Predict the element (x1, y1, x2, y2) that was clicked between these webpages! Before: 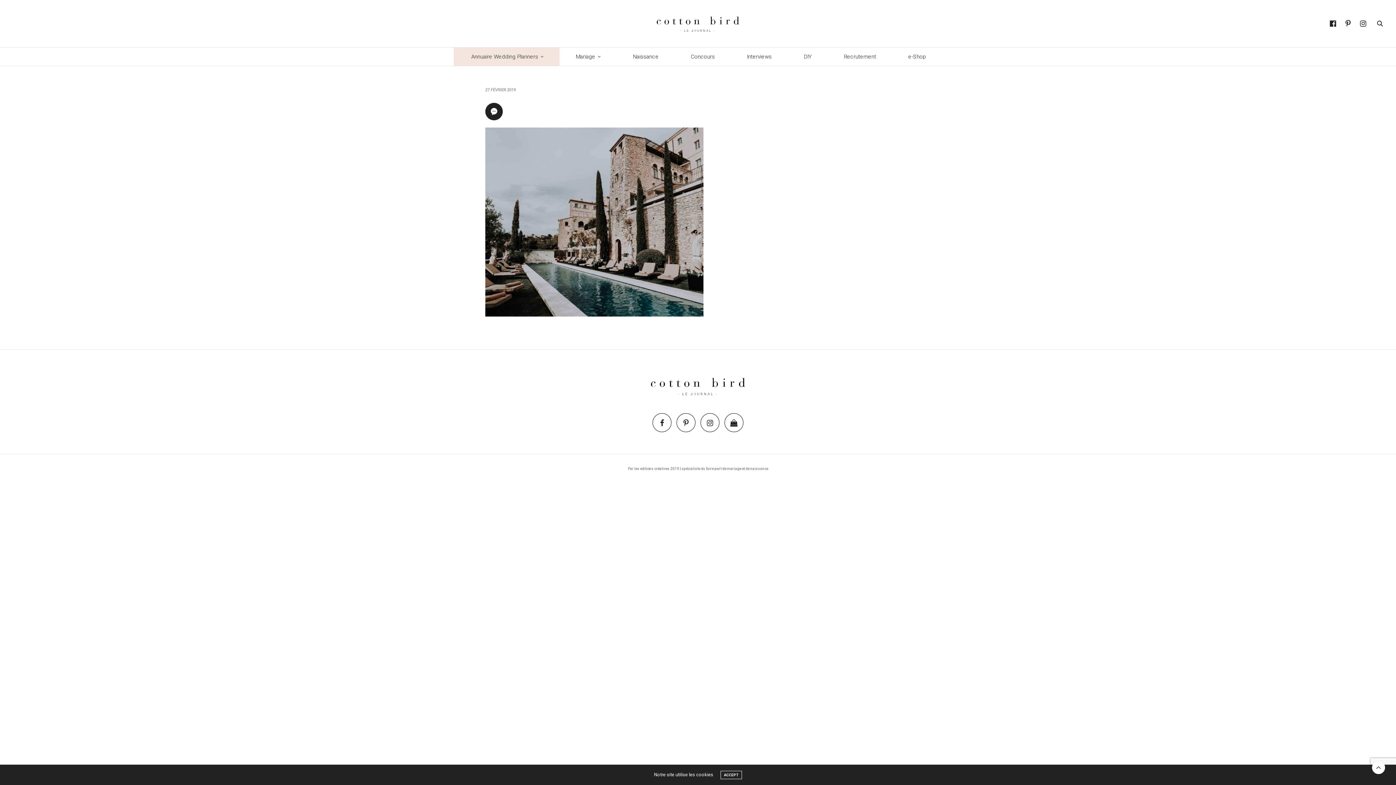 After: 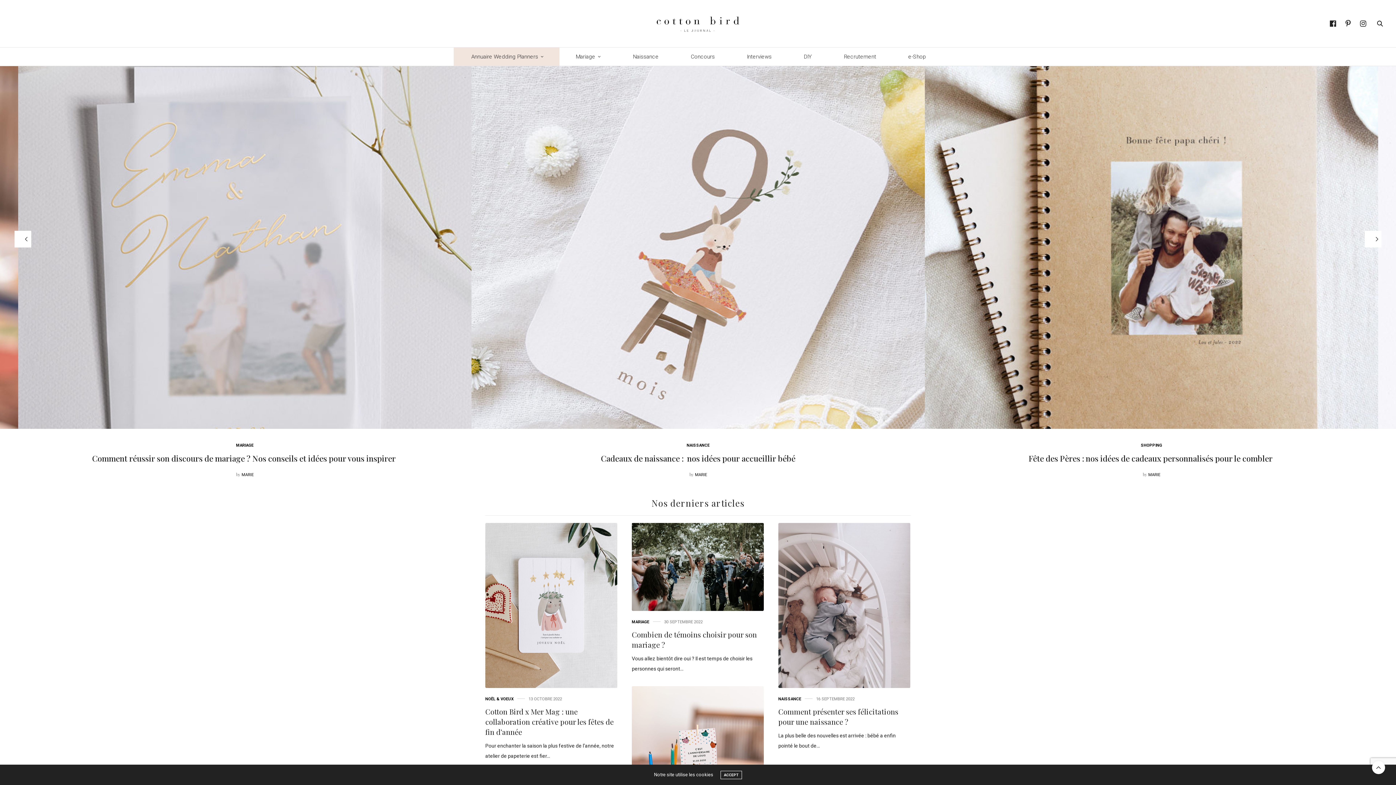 Action: bbox: (644, 10, 751, 36)